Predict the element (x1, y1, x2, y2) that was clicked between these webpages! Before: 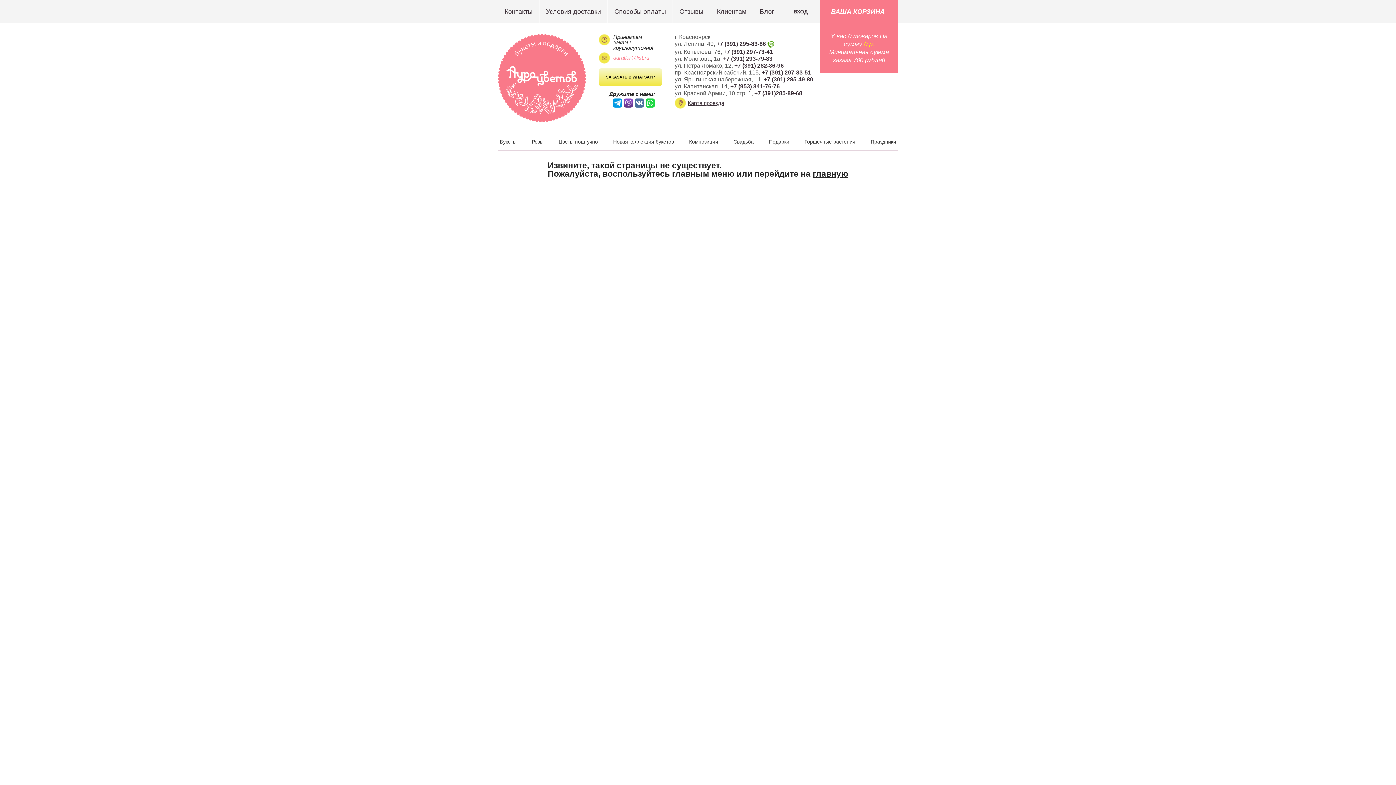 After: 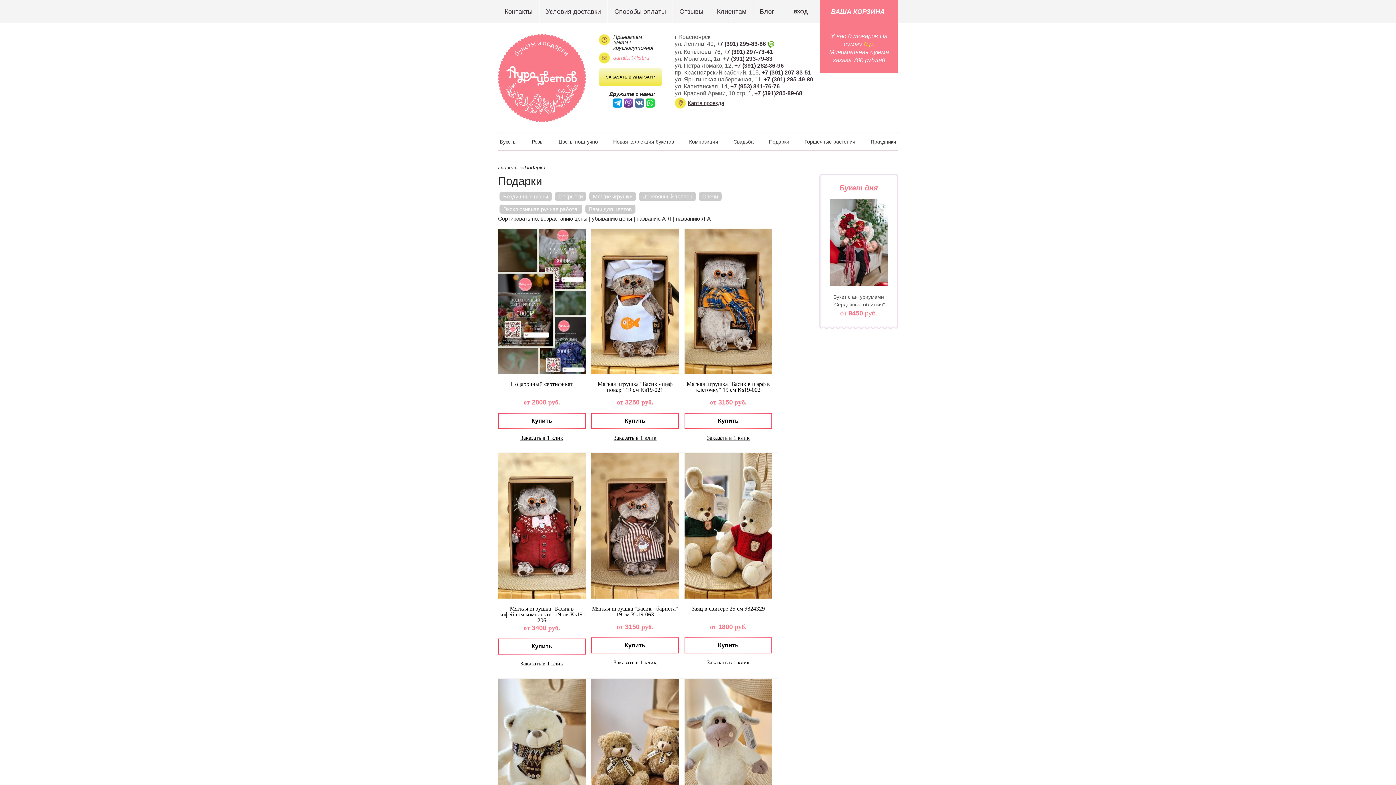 Action: label: Подарки bbox: (767, 133, 791, 150)